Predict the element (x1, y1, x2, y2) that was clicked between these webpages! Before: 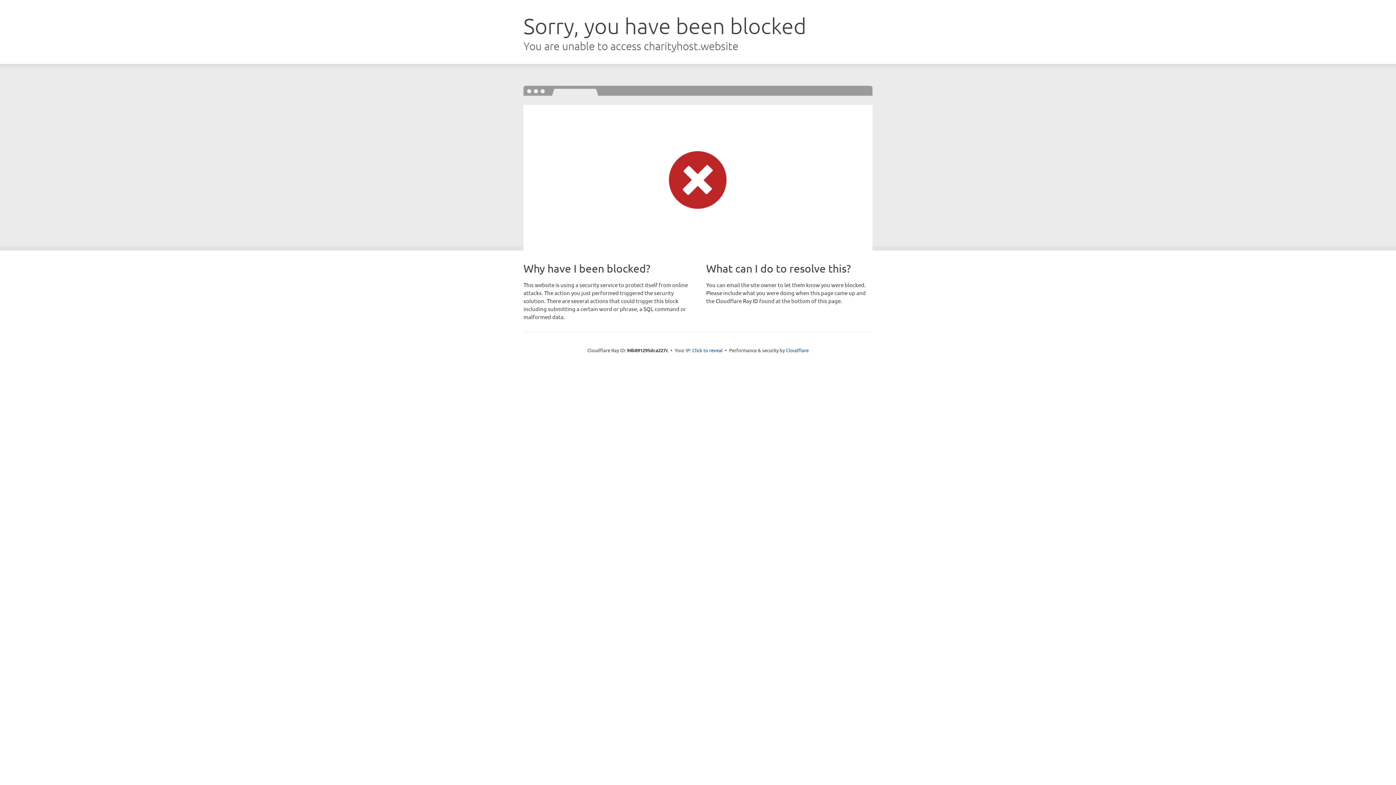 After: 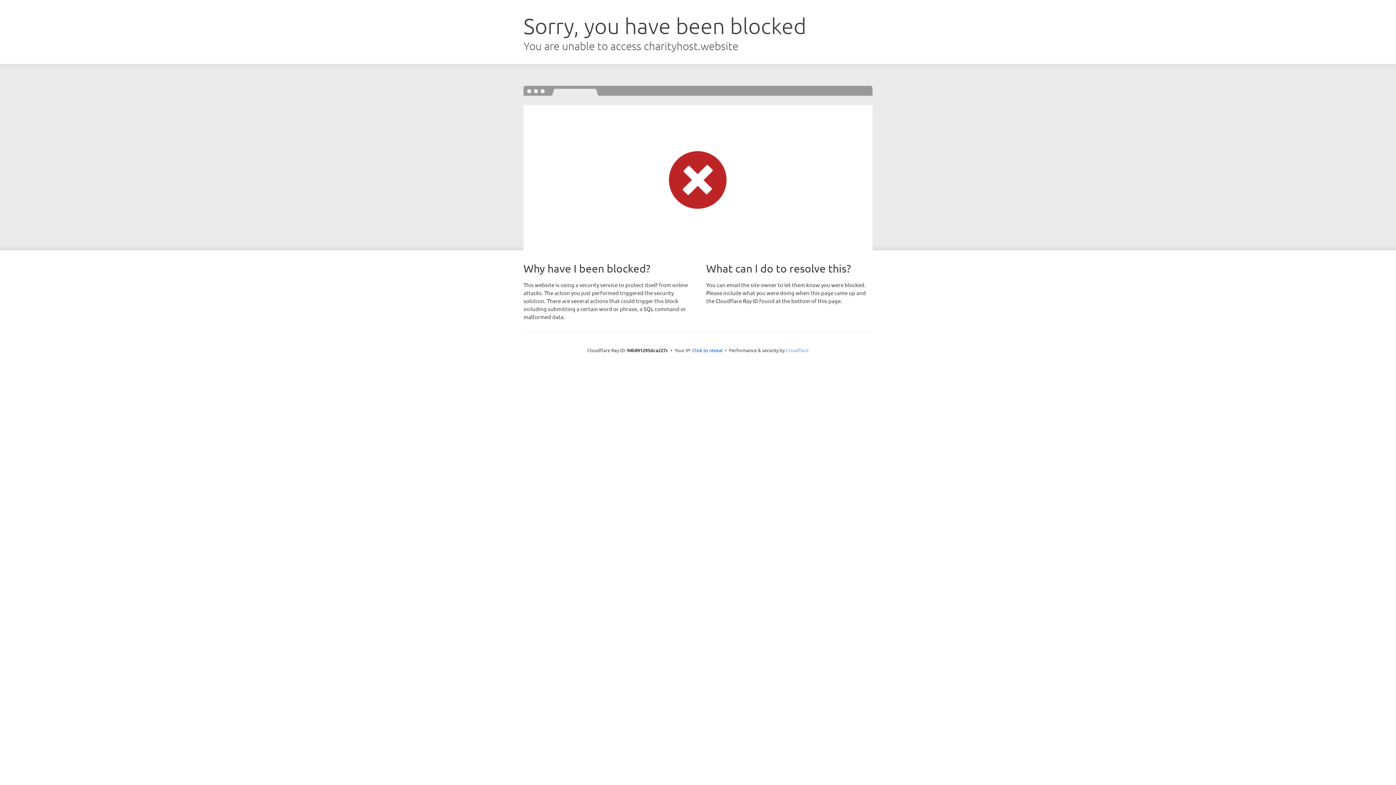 Action: label: Cloudflare bbox: (786, 347, 808, 353)